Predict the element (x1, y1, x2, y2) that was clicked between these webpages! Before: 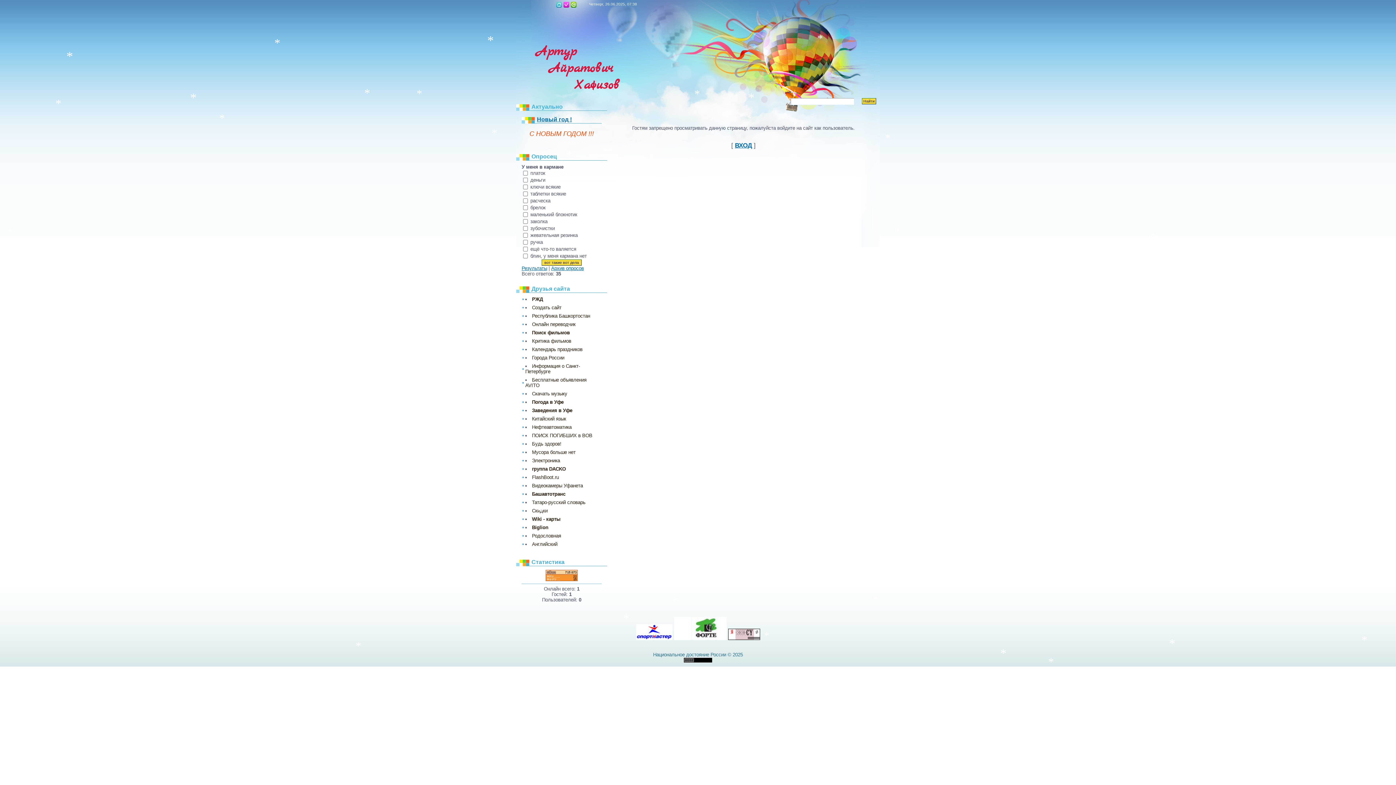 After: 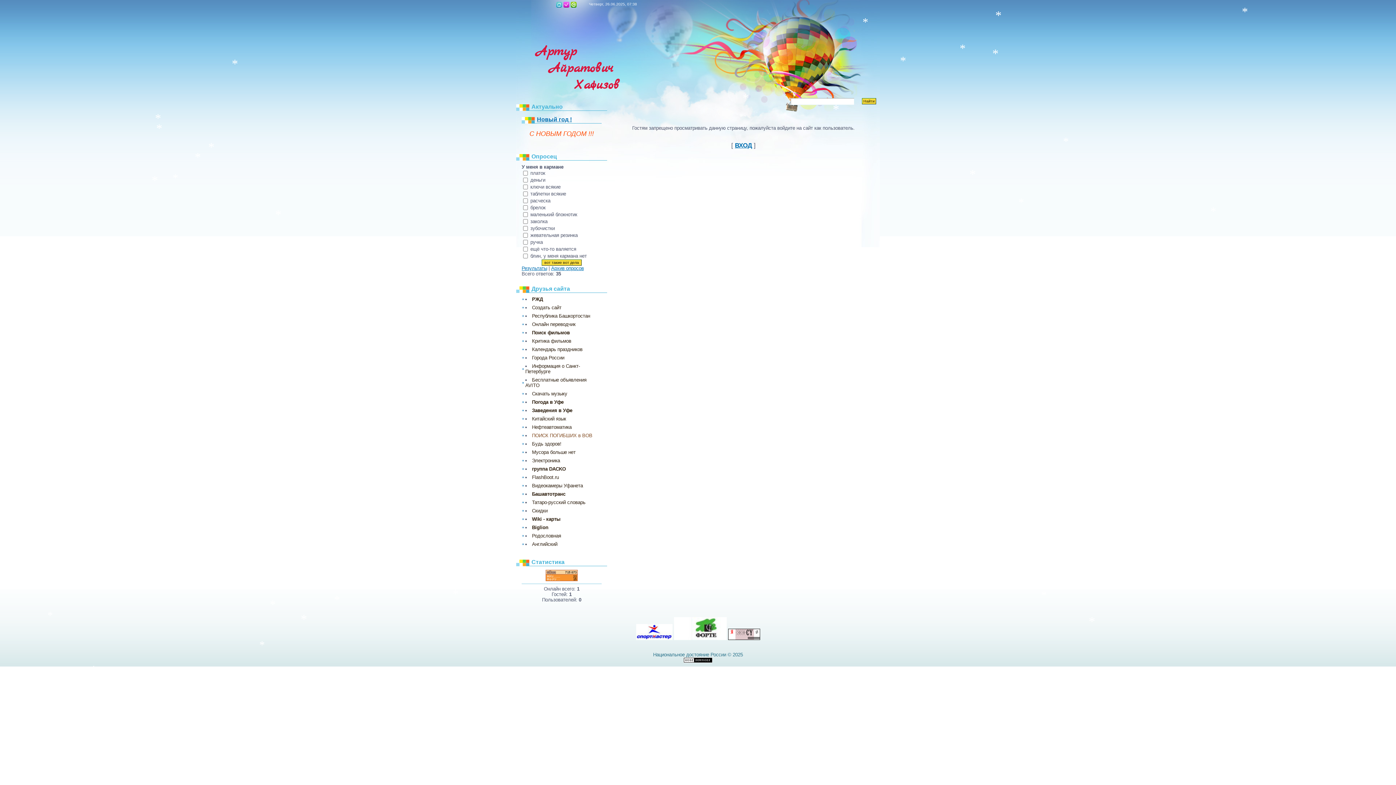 Action: bbox: (532, 433, 592, 438) label: ПОИСК ПОГИБШИХ в ВОВ